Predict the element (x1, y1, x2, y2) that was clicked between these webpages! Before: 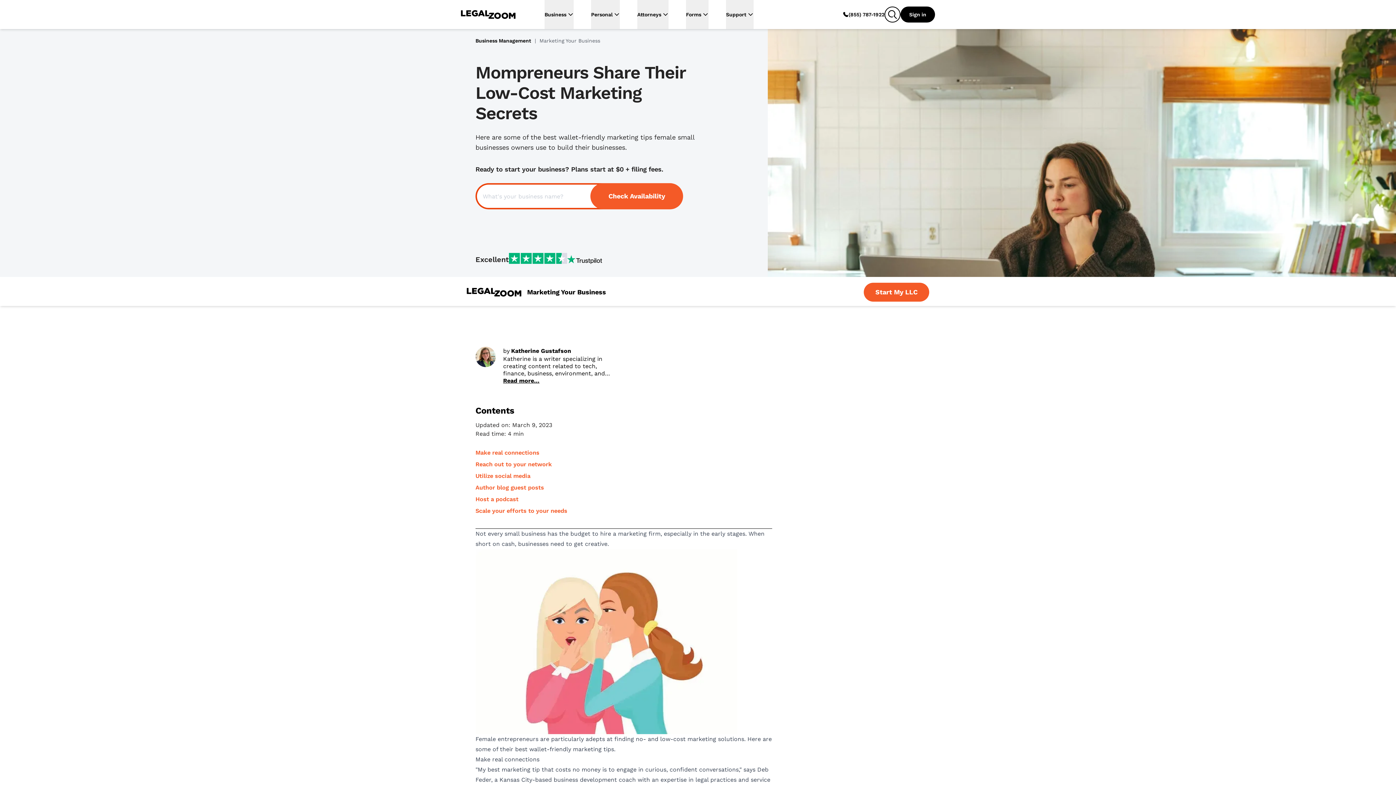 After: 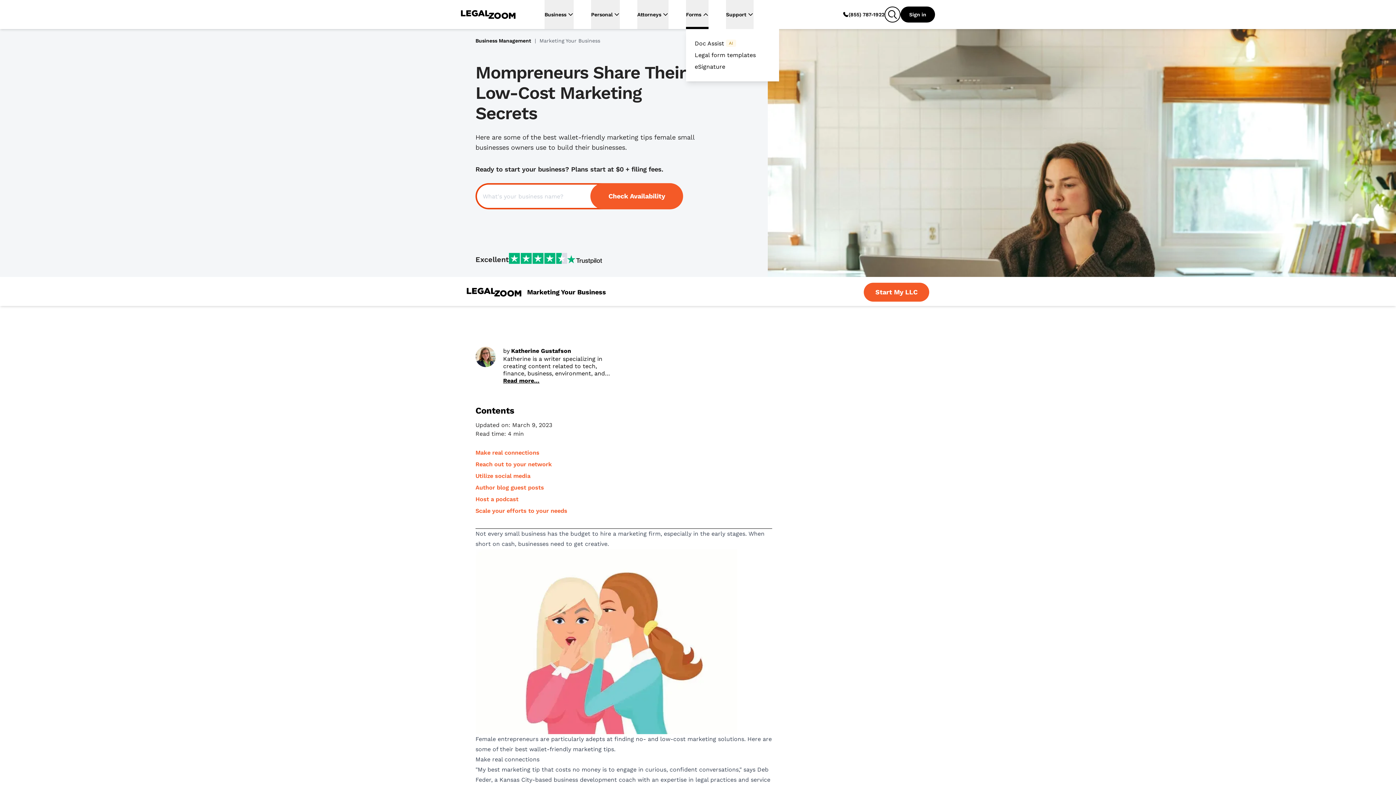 Action: bbox: (686, 0, 708, 29) label: Forms